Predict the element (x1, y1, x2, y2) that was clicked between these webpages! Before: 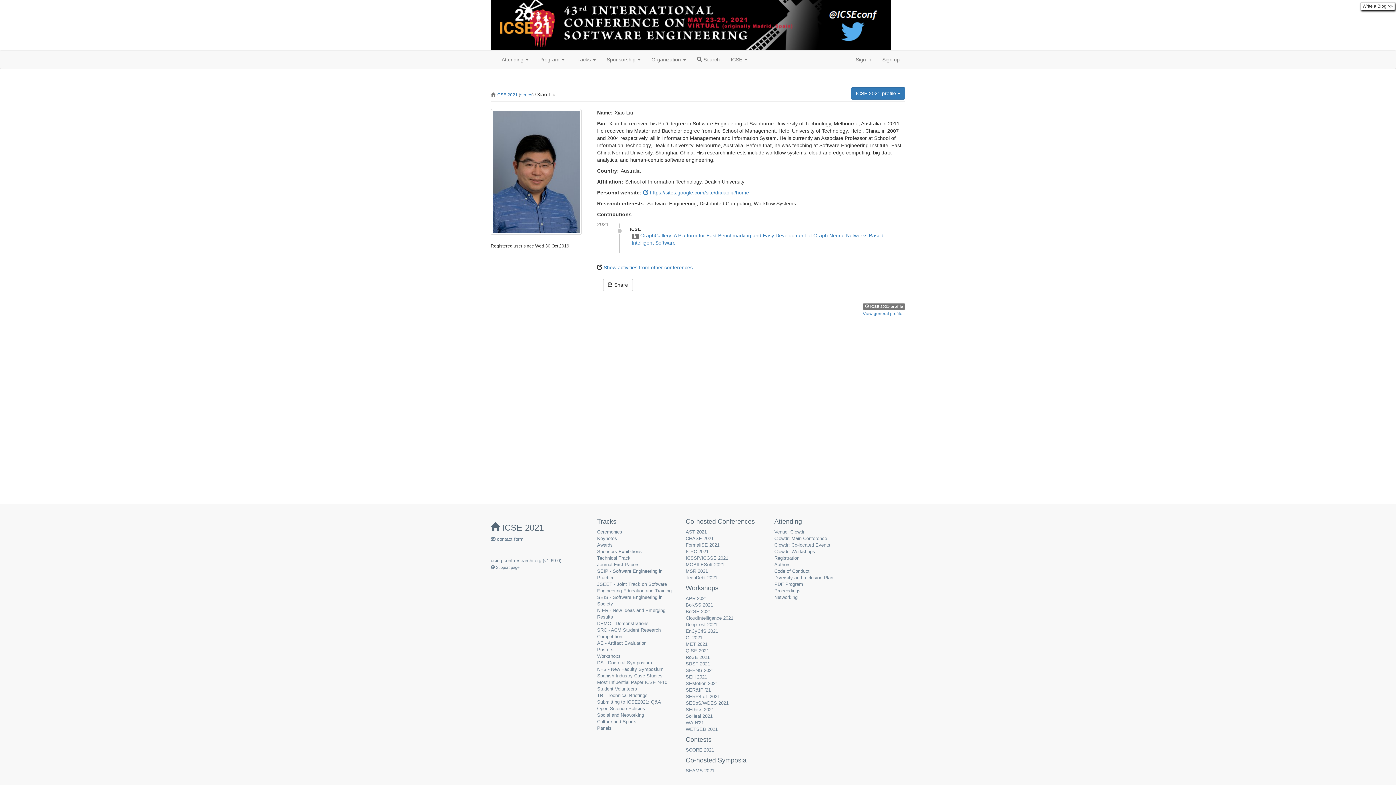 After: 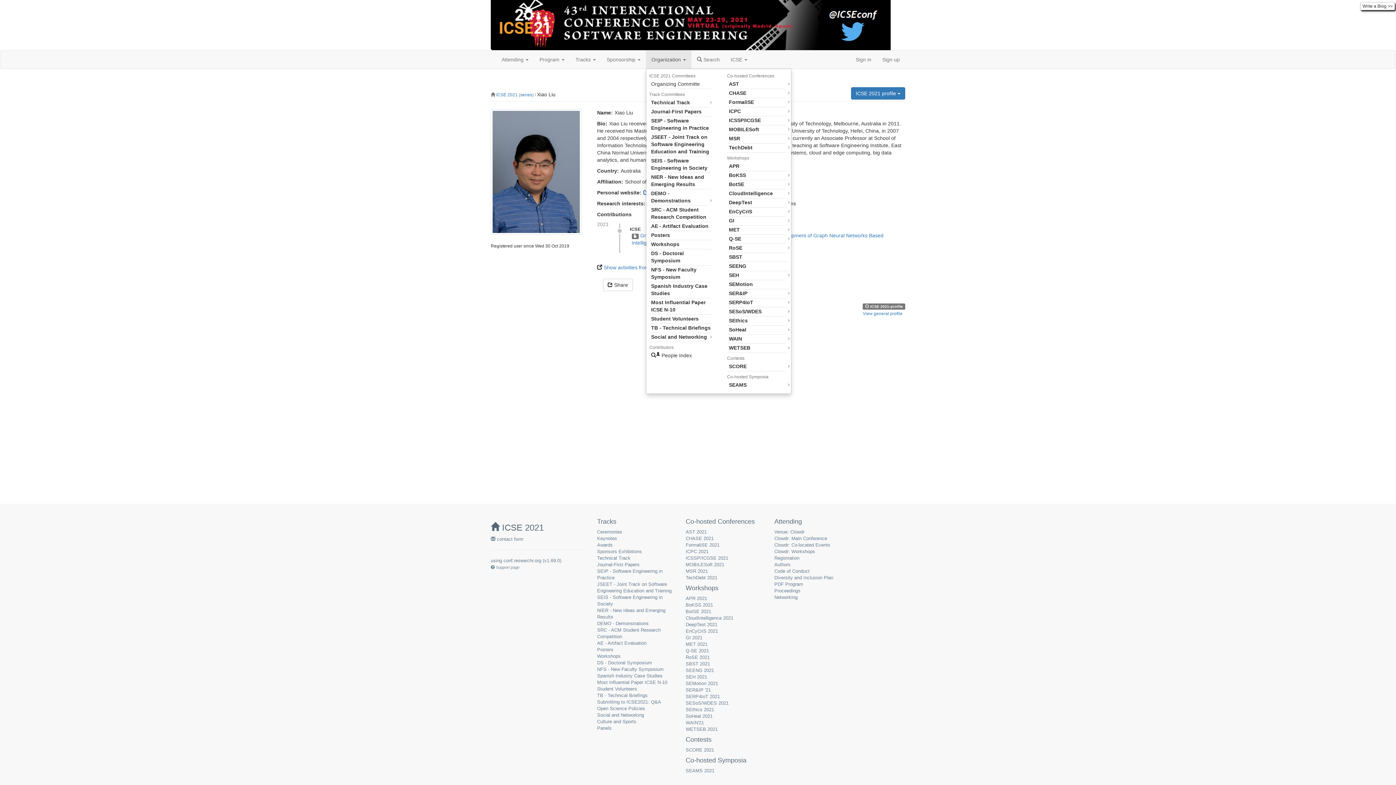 Action: label: Organization  bbox: (646, 50, 691, 68)